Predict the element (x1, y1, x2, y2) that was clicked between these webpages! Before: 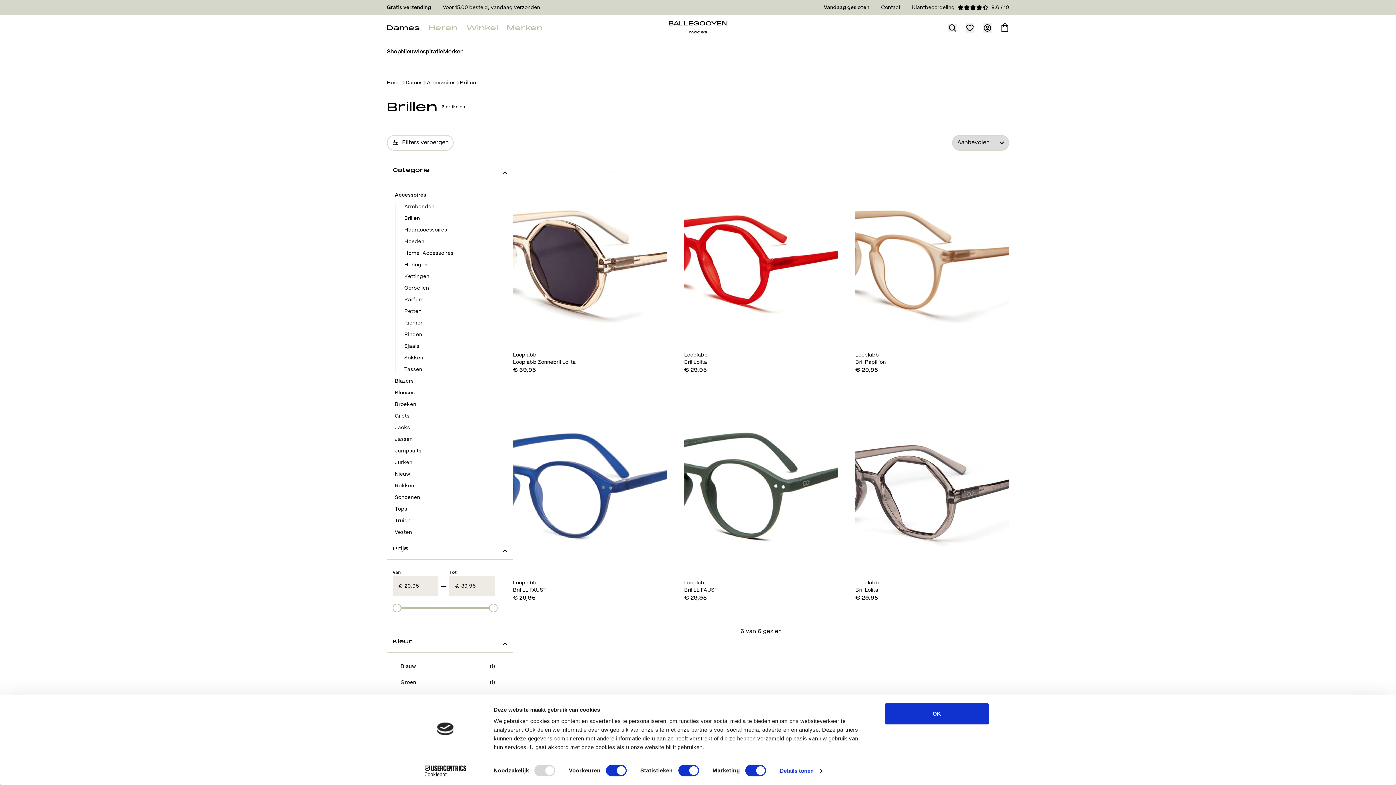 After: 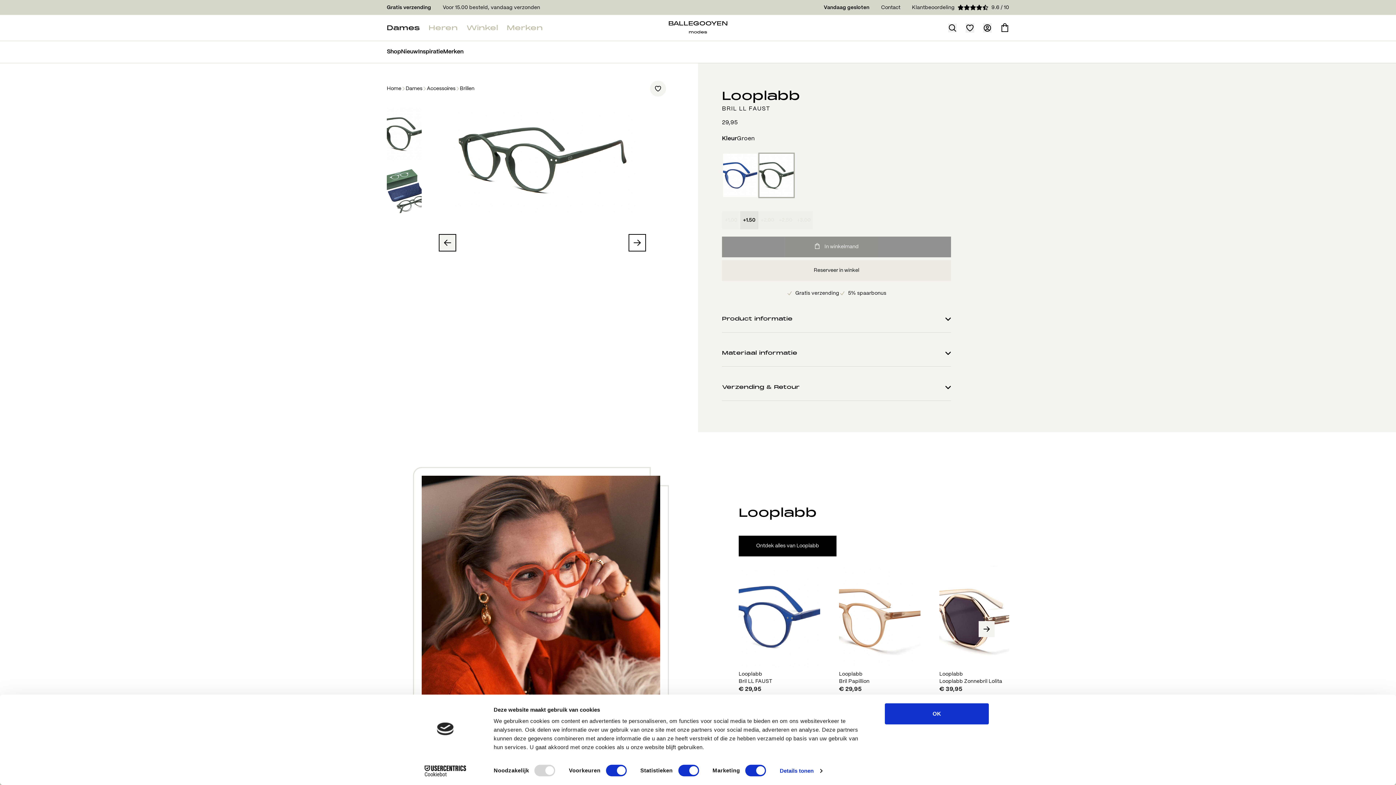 Action: label: Looplabb

Bril LL FAUST

€ 29,95 bbox: (684, 399, 838, 602)